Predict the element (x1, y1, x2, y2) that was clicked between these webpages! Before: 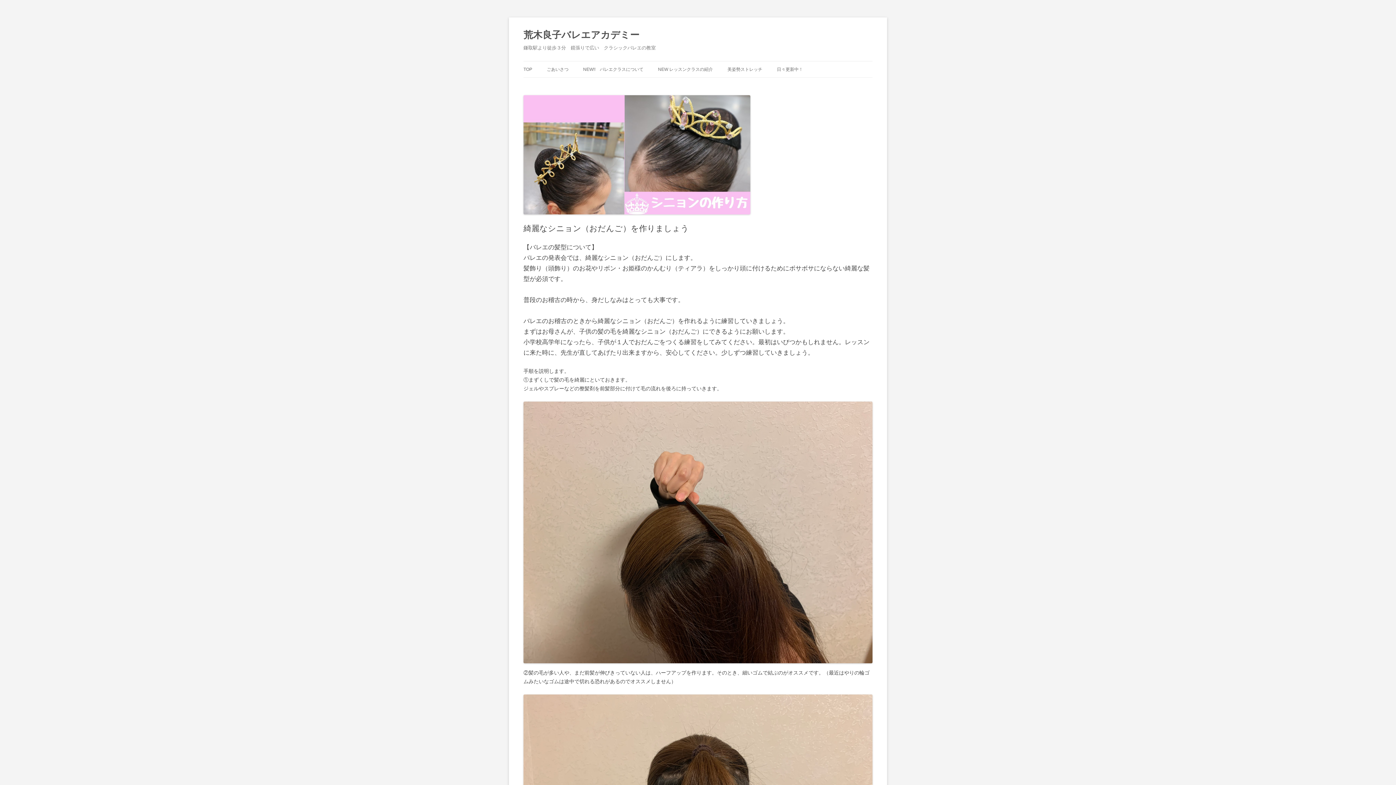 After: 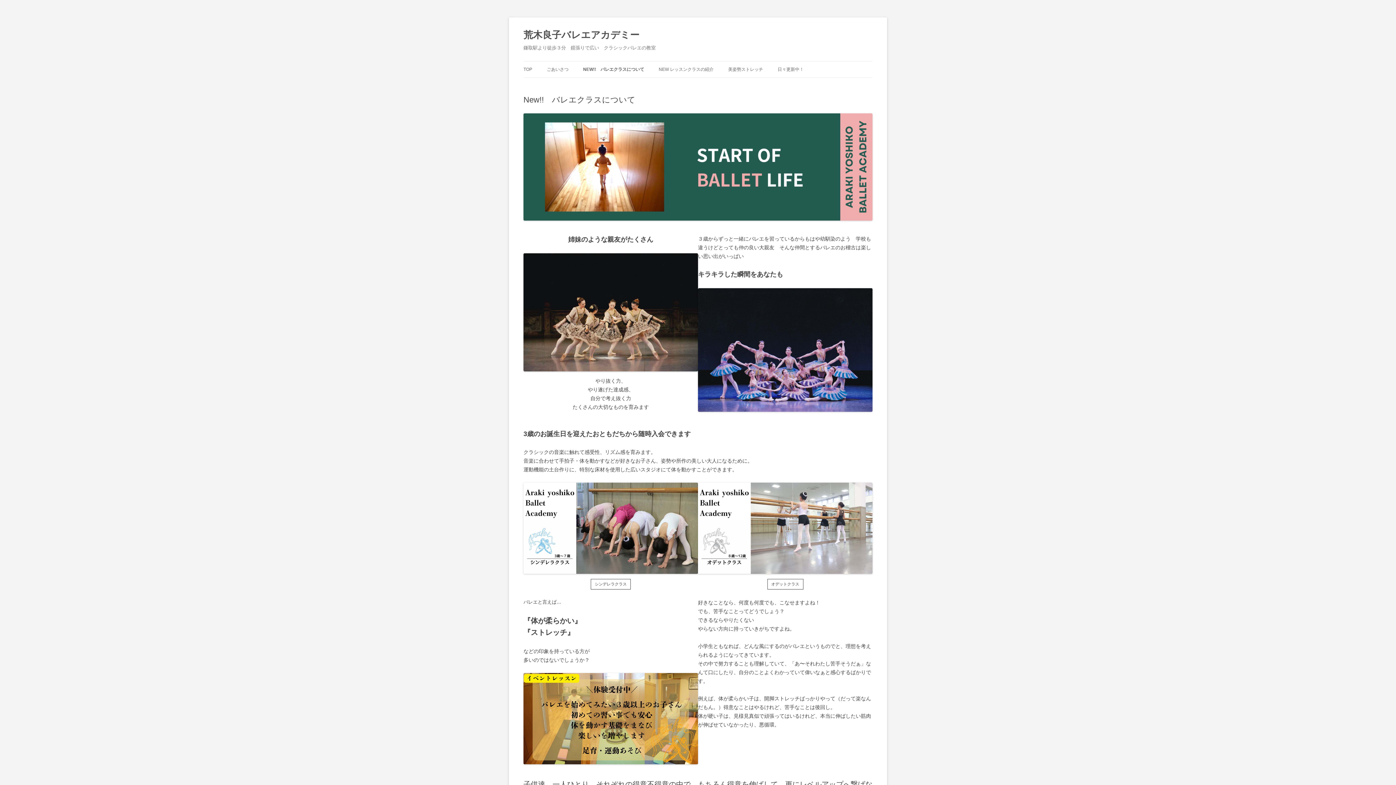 Action: bbox: (583, 61, 643, 77) label: NEW!!　バレエクラスについて